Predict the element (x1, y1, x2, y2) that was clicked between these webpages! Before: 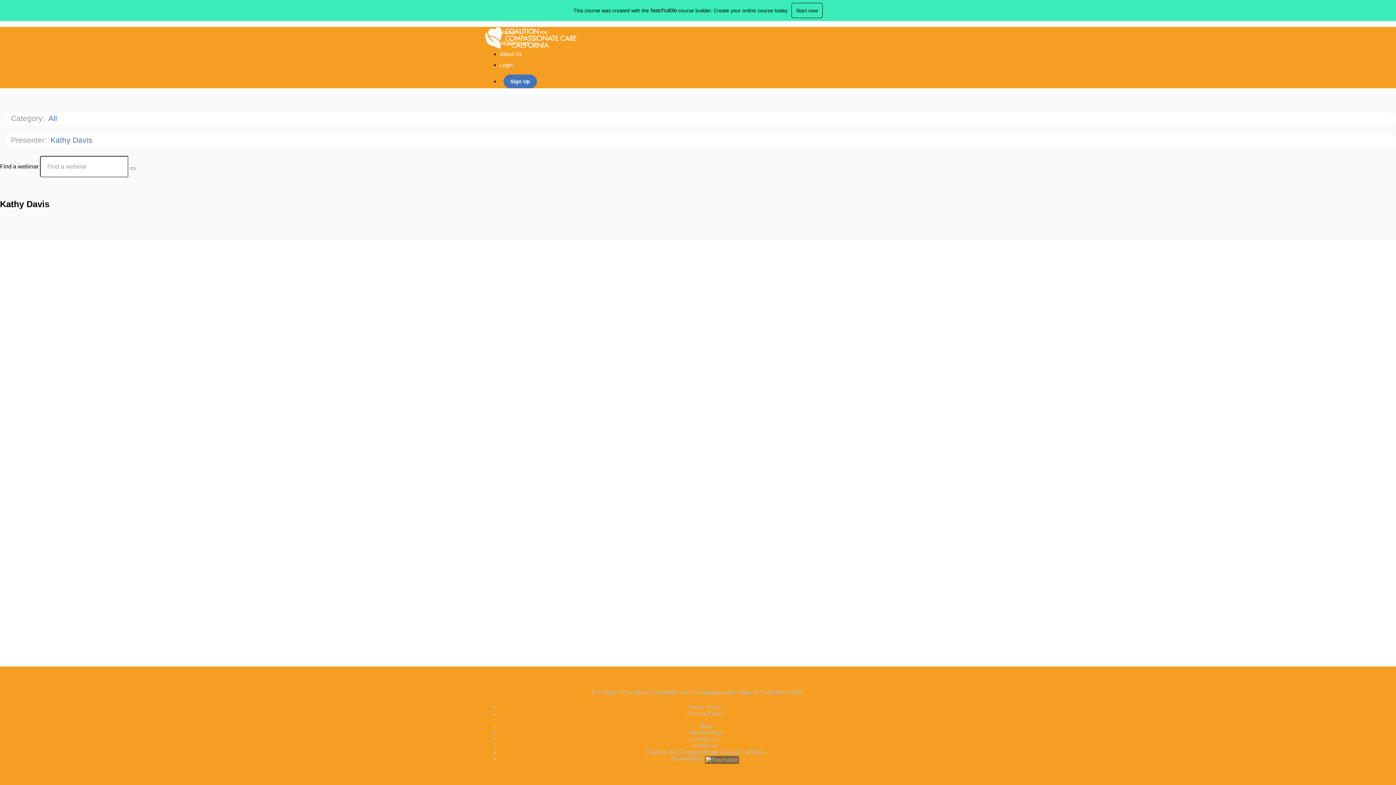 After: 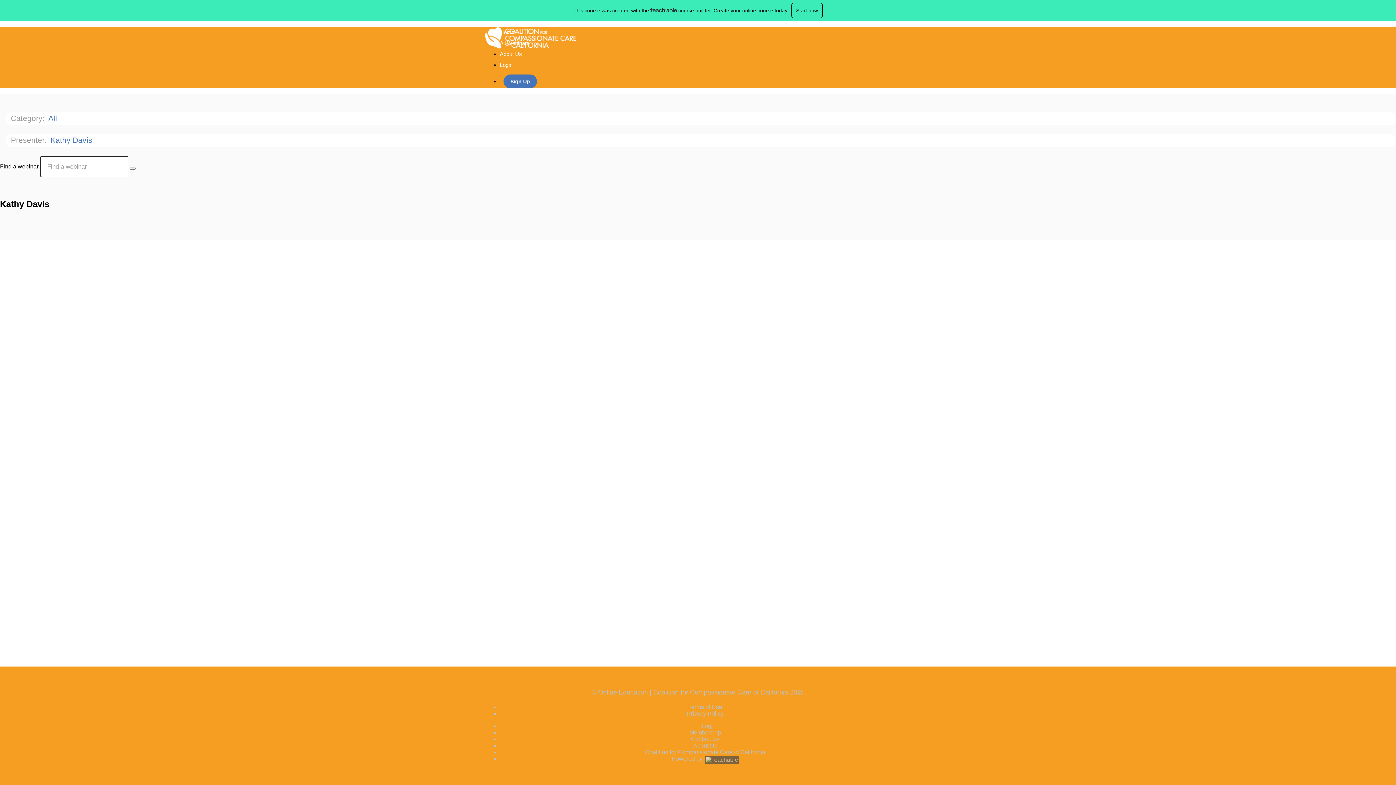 Action: bbox: (650, 7, 677, 12)